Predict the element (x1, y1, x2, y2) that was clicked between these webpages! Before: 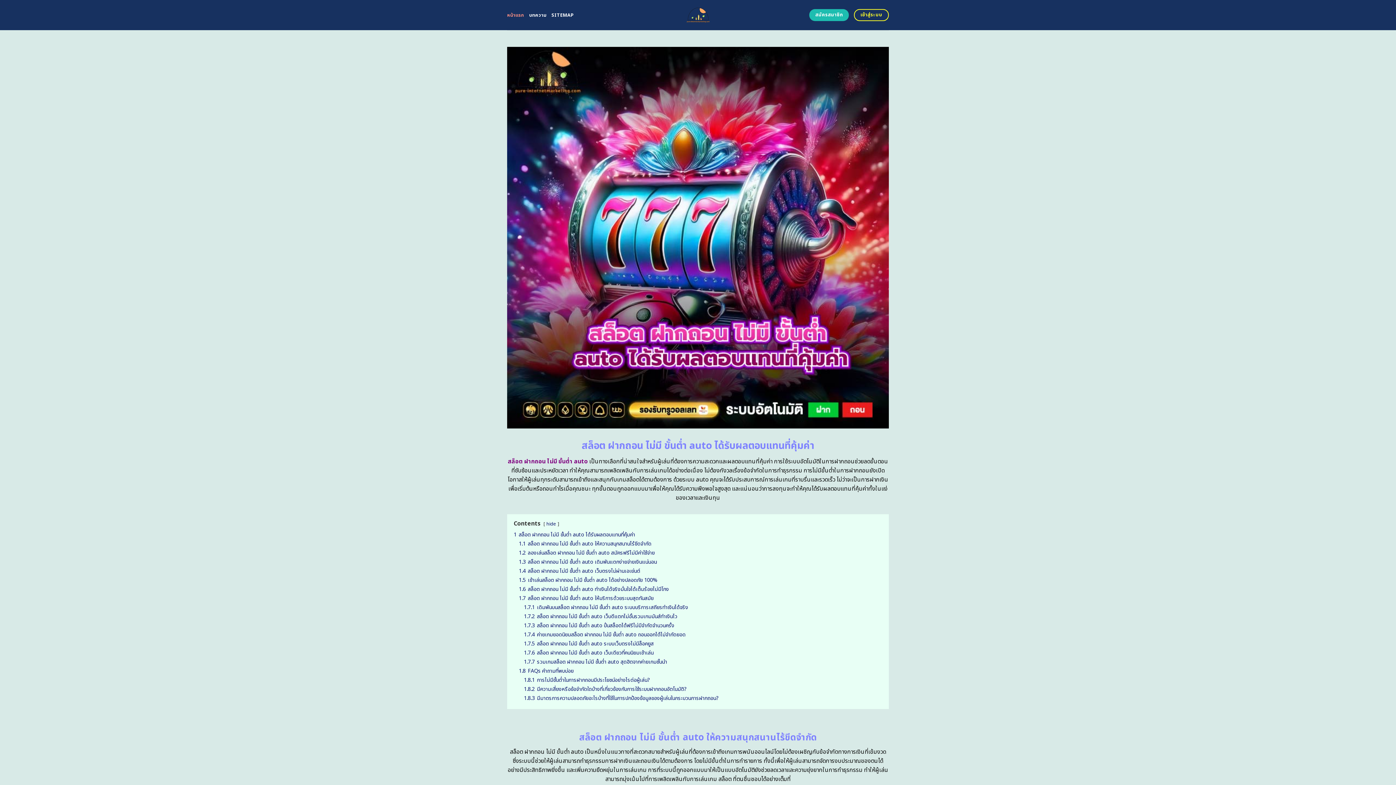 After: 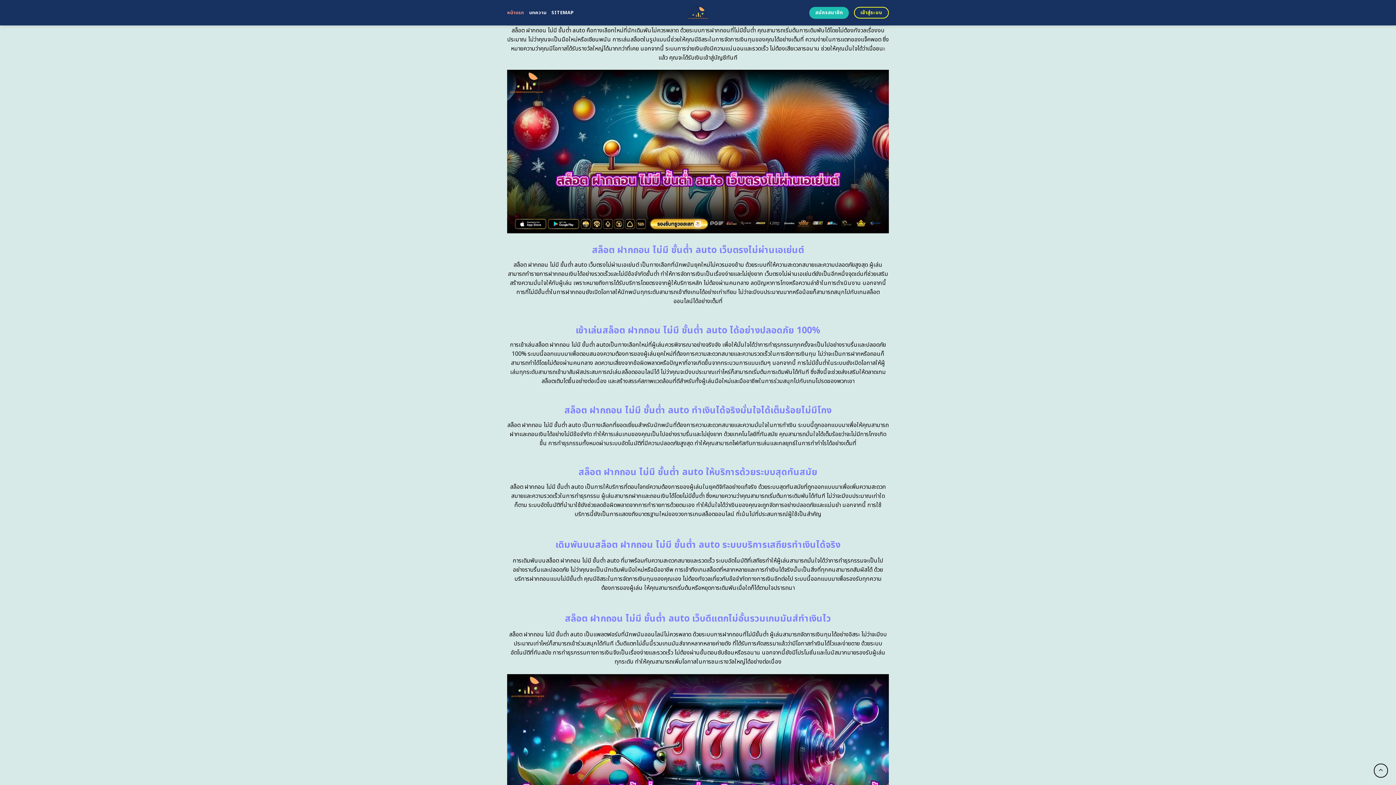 Action: bbox: (518, 558, 657, 566) label: 1.3 สล็อต ฝากถอน ไม่มี ขั้นต่ำ auto เดิมพันแตกง่ายจ่ายเงินแน่นอน